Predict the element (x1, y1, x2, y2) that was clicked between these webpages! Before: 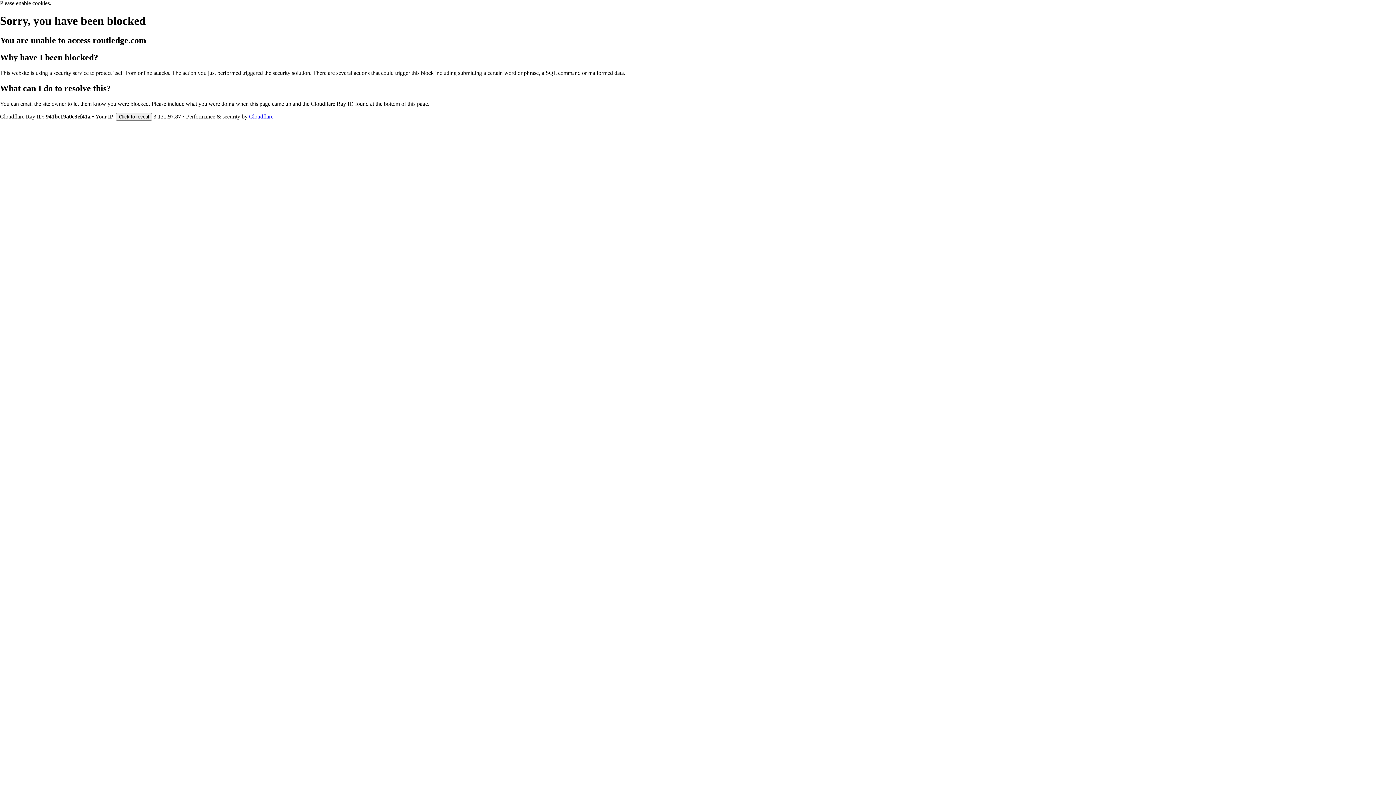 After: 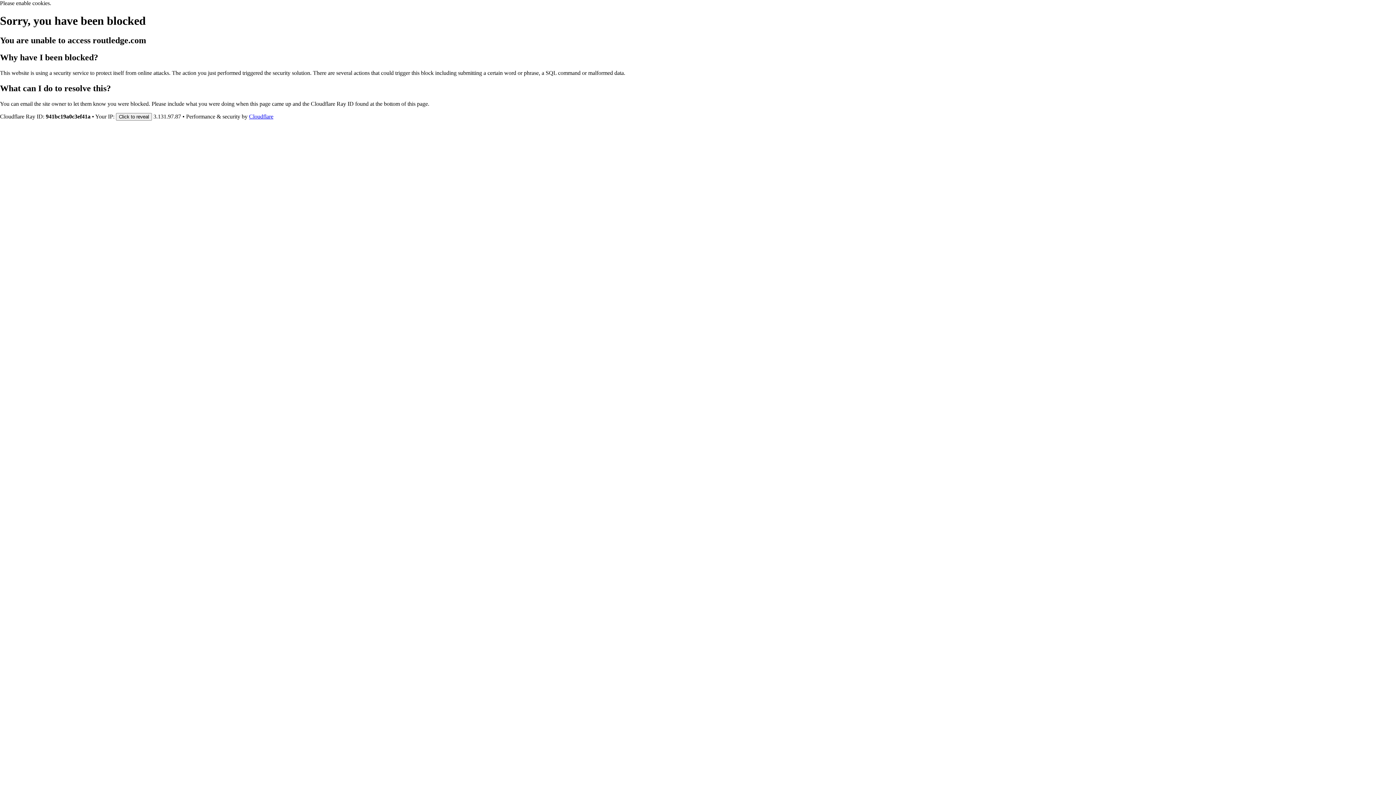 Action: label: Cloudflare bbox: (249, 113, 273, 119)